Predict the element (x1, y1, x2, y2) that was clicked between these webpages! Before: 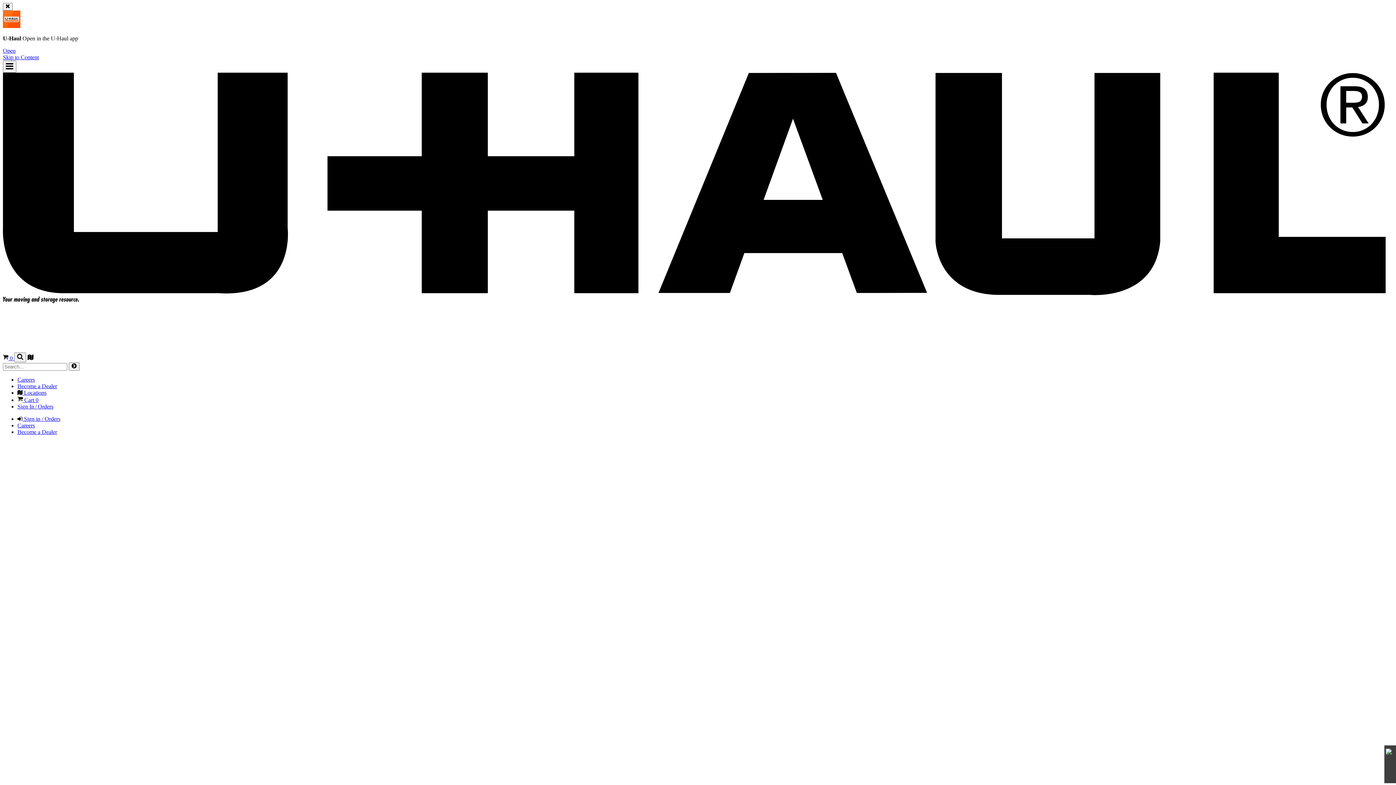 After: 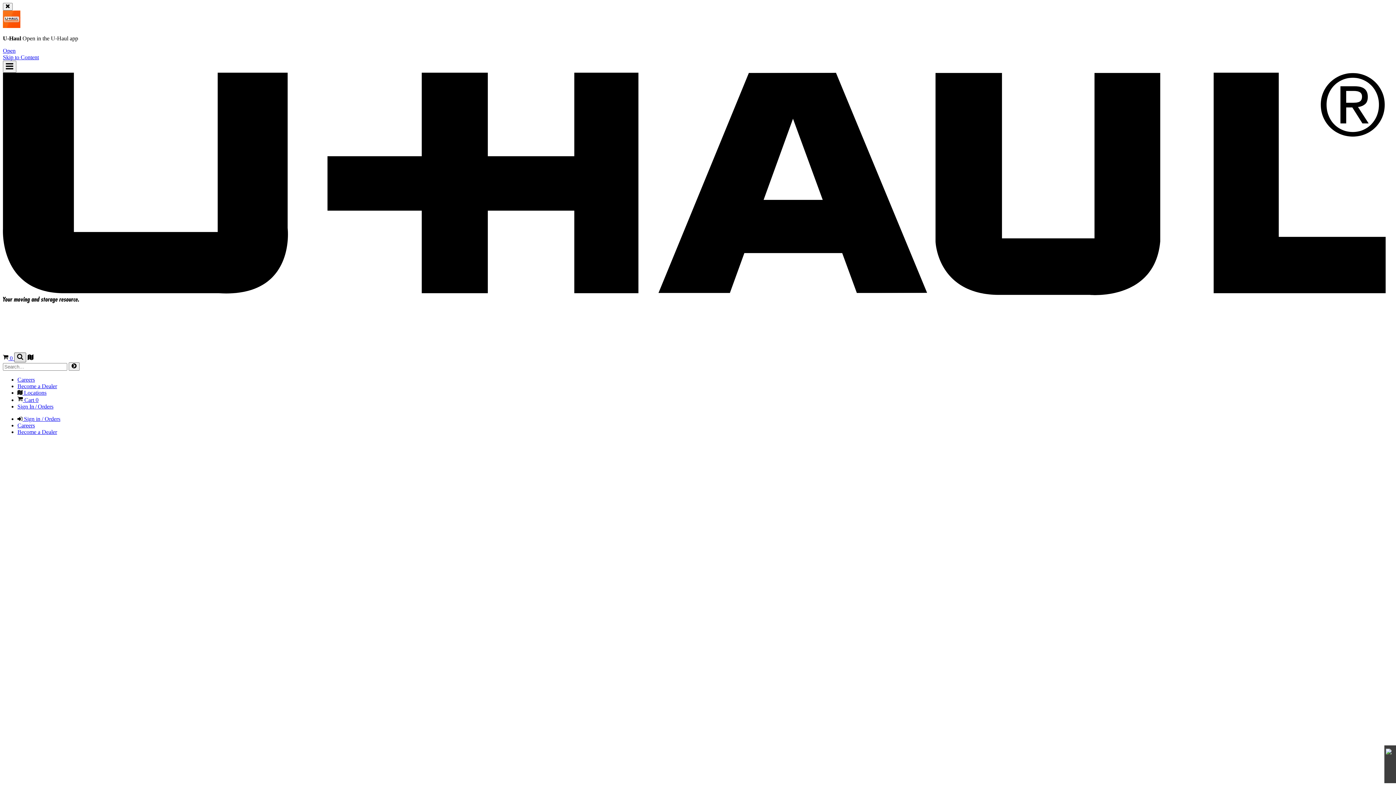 Action: bbox: (14, 352, 26, 362) label: Show Search